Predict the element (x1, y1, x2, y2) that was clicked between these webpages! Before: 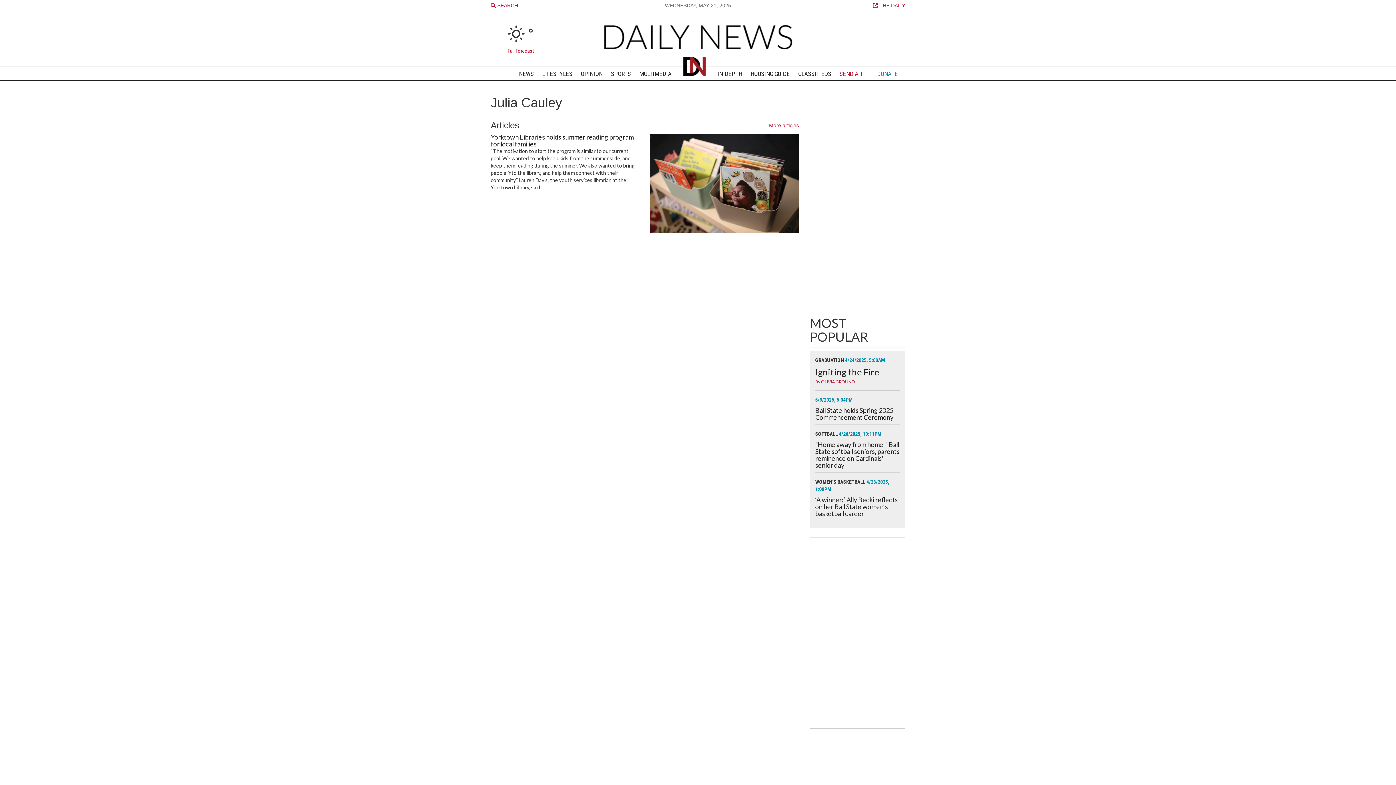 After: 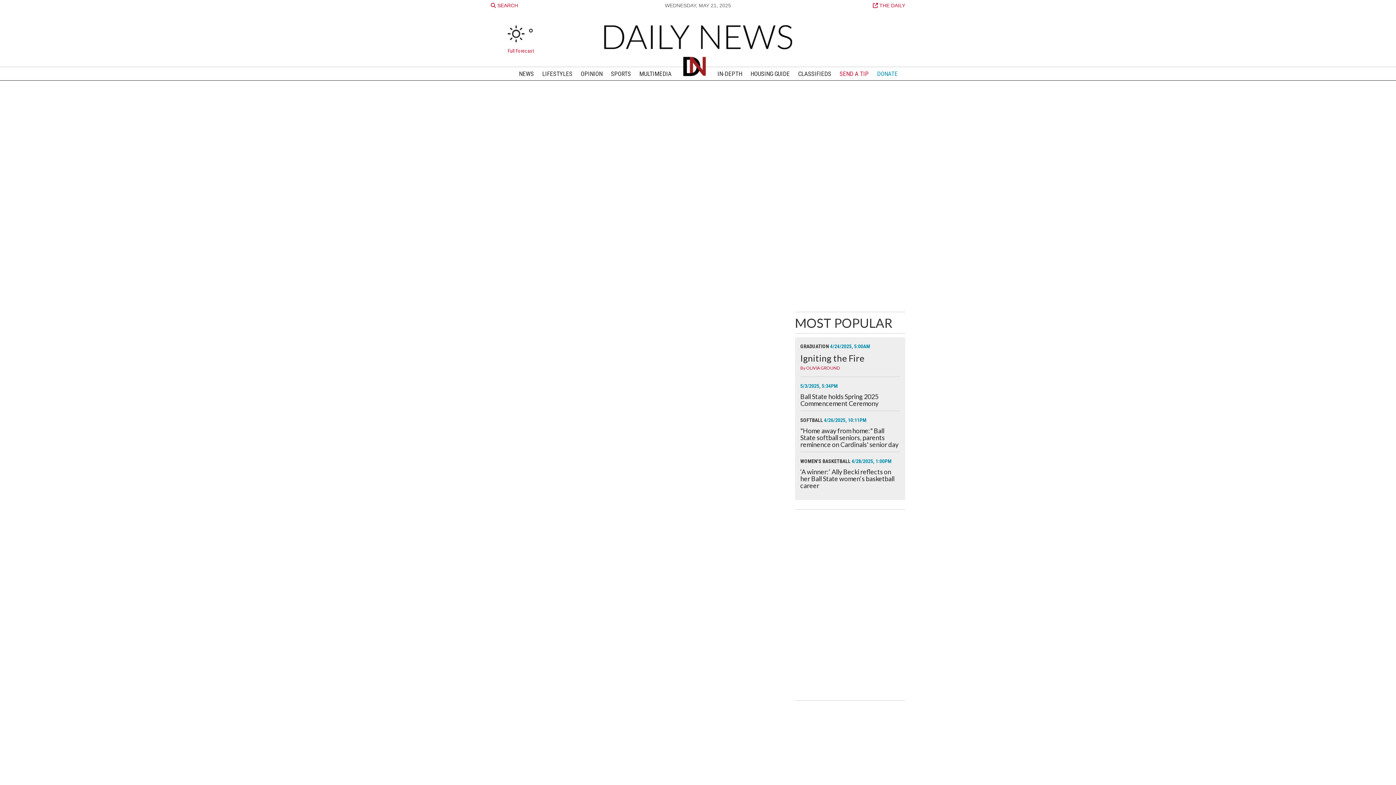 Action: bbox: (836, 67, 872, 80) label: SEND A TIP